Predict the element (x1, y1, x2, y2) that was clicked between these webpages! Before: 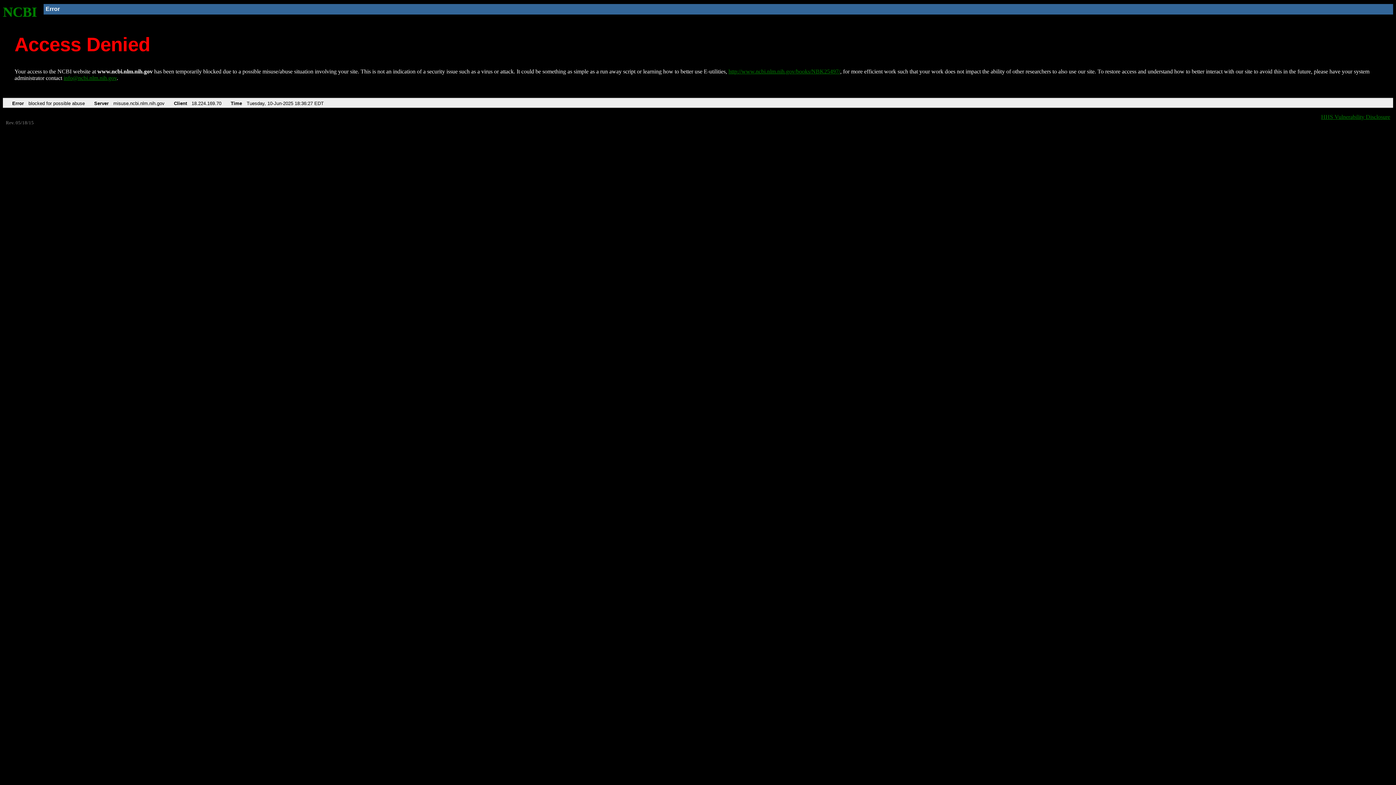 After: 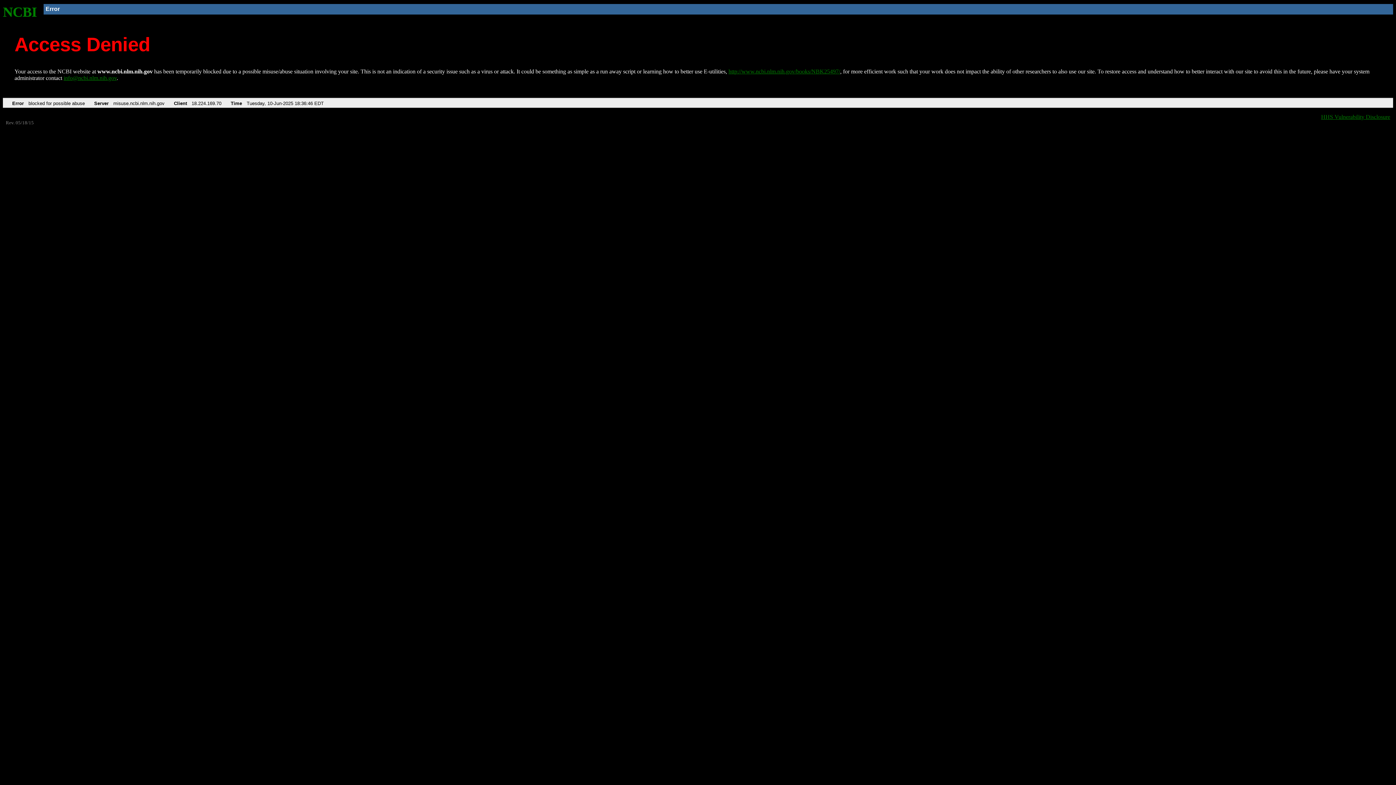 Action: bbox: (2, 4, 37, 19) label: NCBI